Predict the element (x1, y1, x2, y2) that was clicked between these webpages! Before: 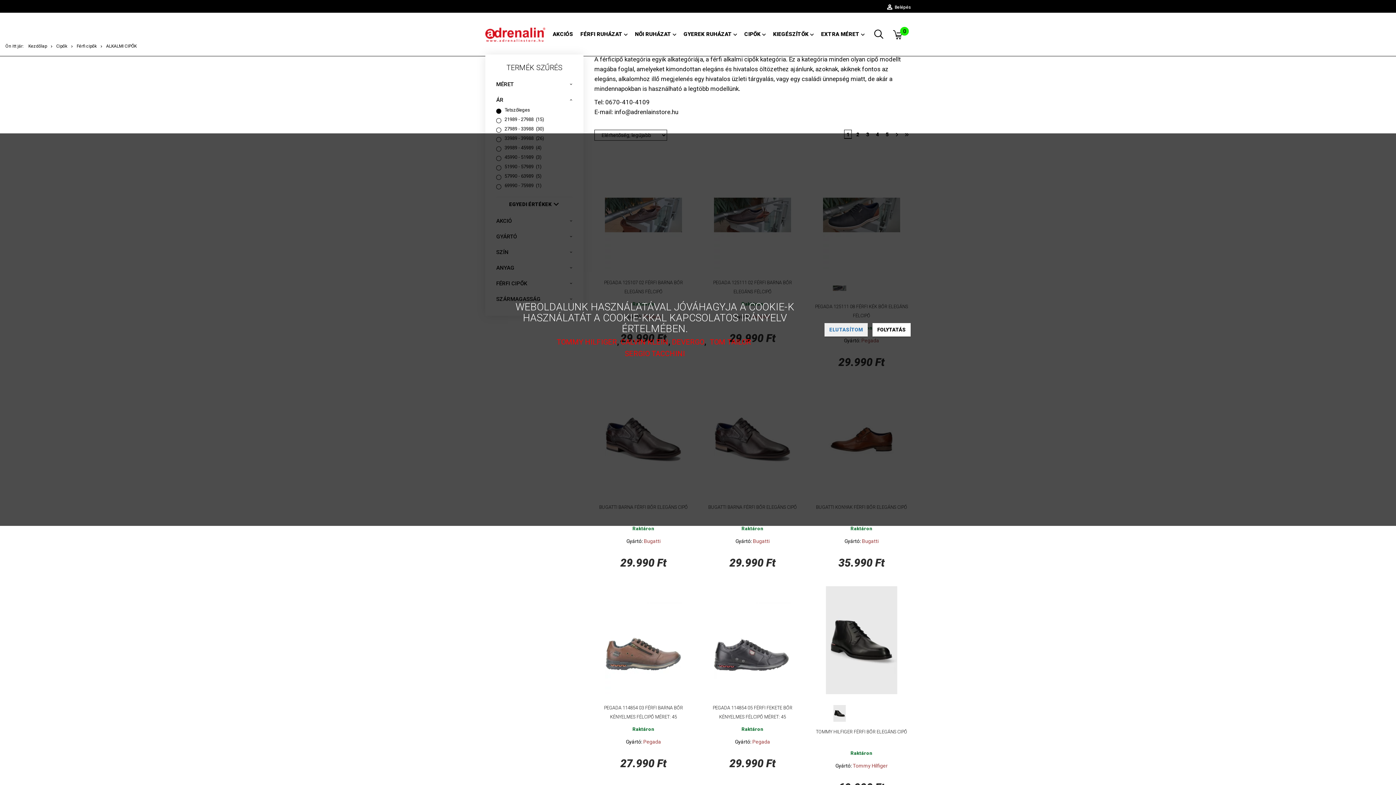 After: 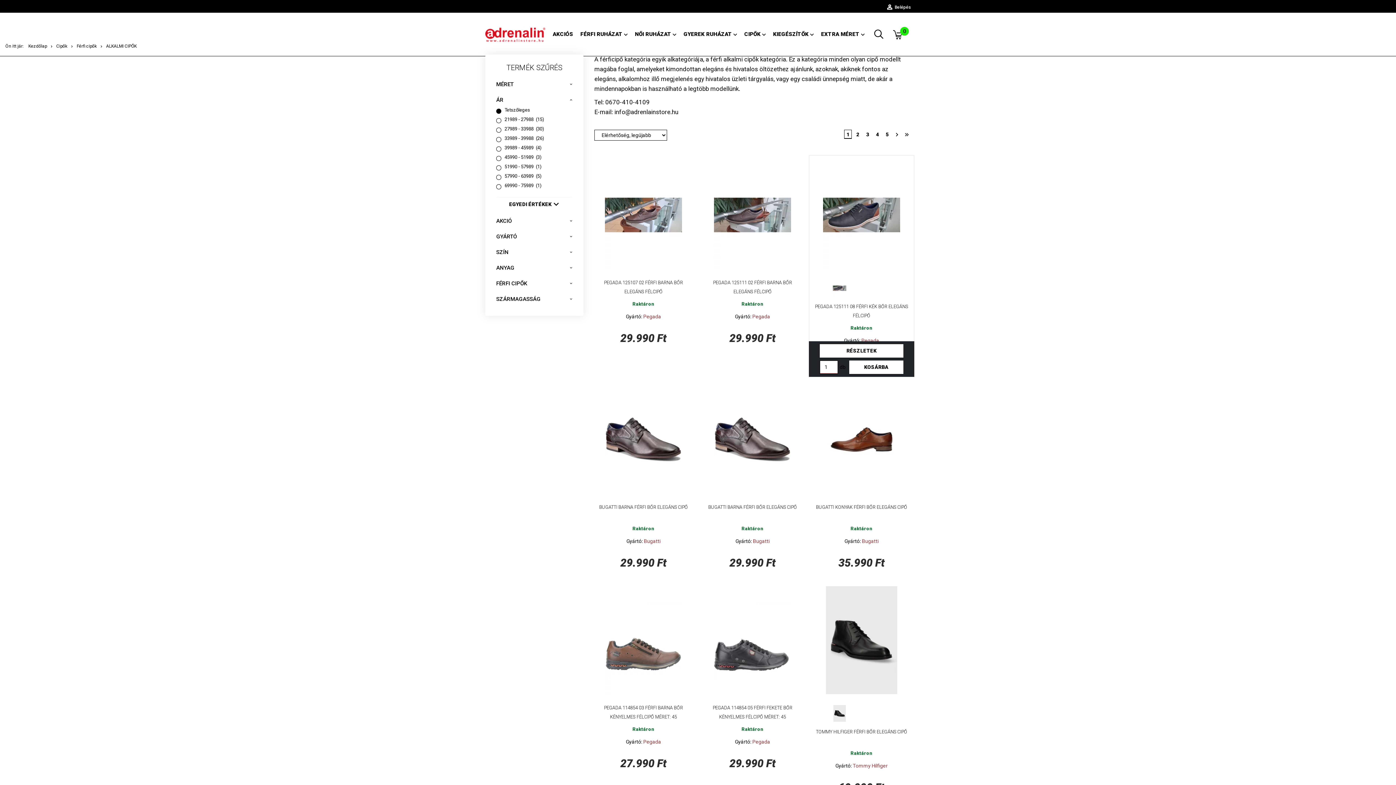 Action: bbox: (872, 323, 910, 336) label: FOLYTATÁS